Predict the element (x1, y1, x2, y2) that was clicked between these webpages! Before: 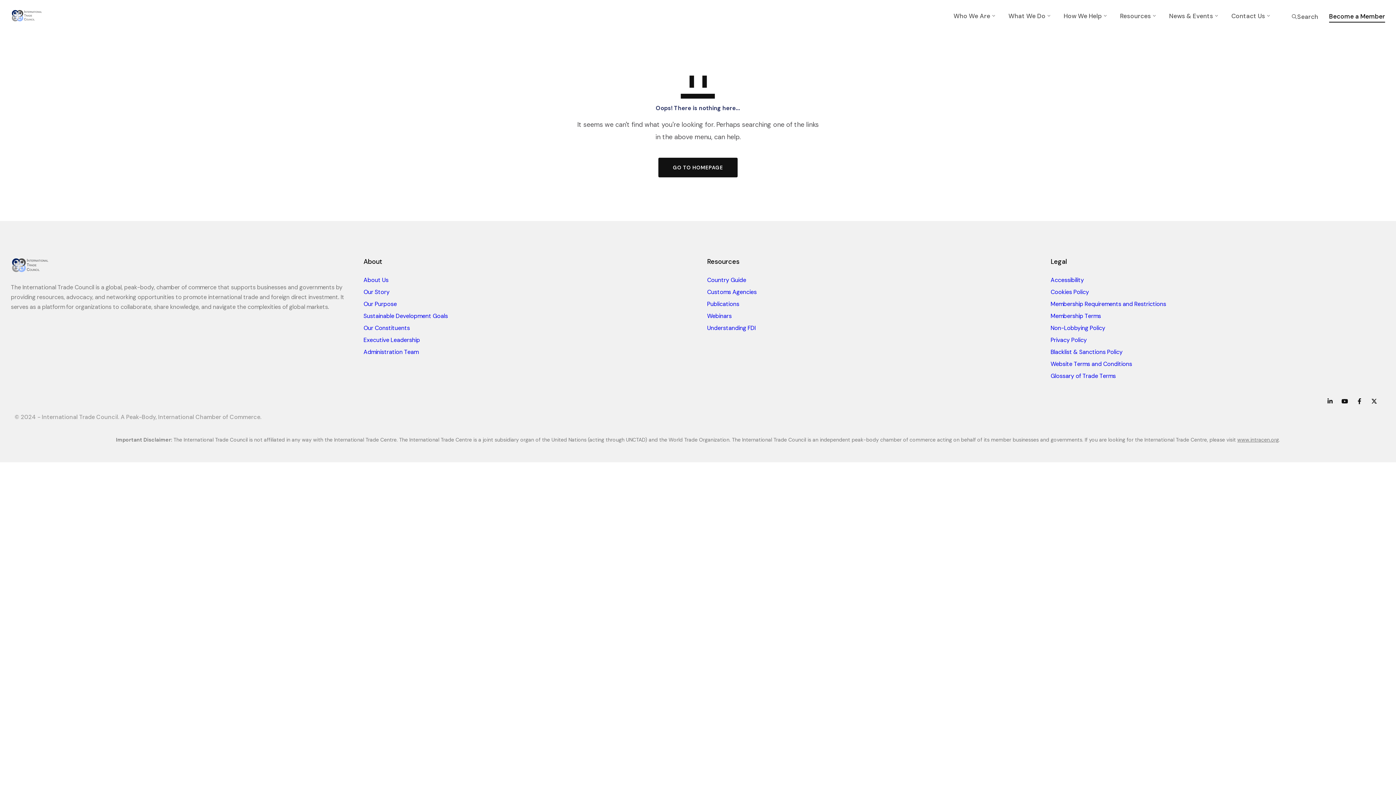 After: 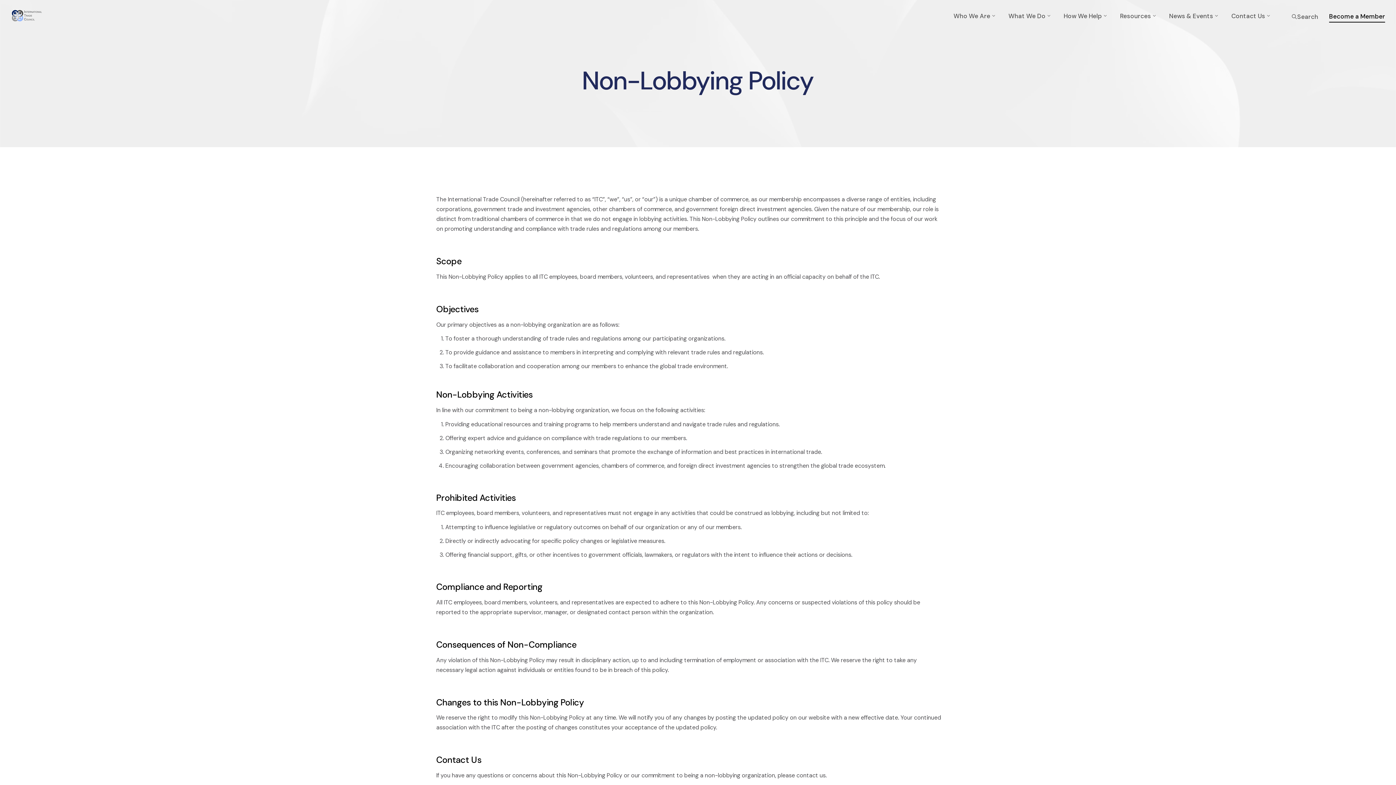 Action: label: Non-Lobbying Policy bbox: (1050, 324, 1105, 332)